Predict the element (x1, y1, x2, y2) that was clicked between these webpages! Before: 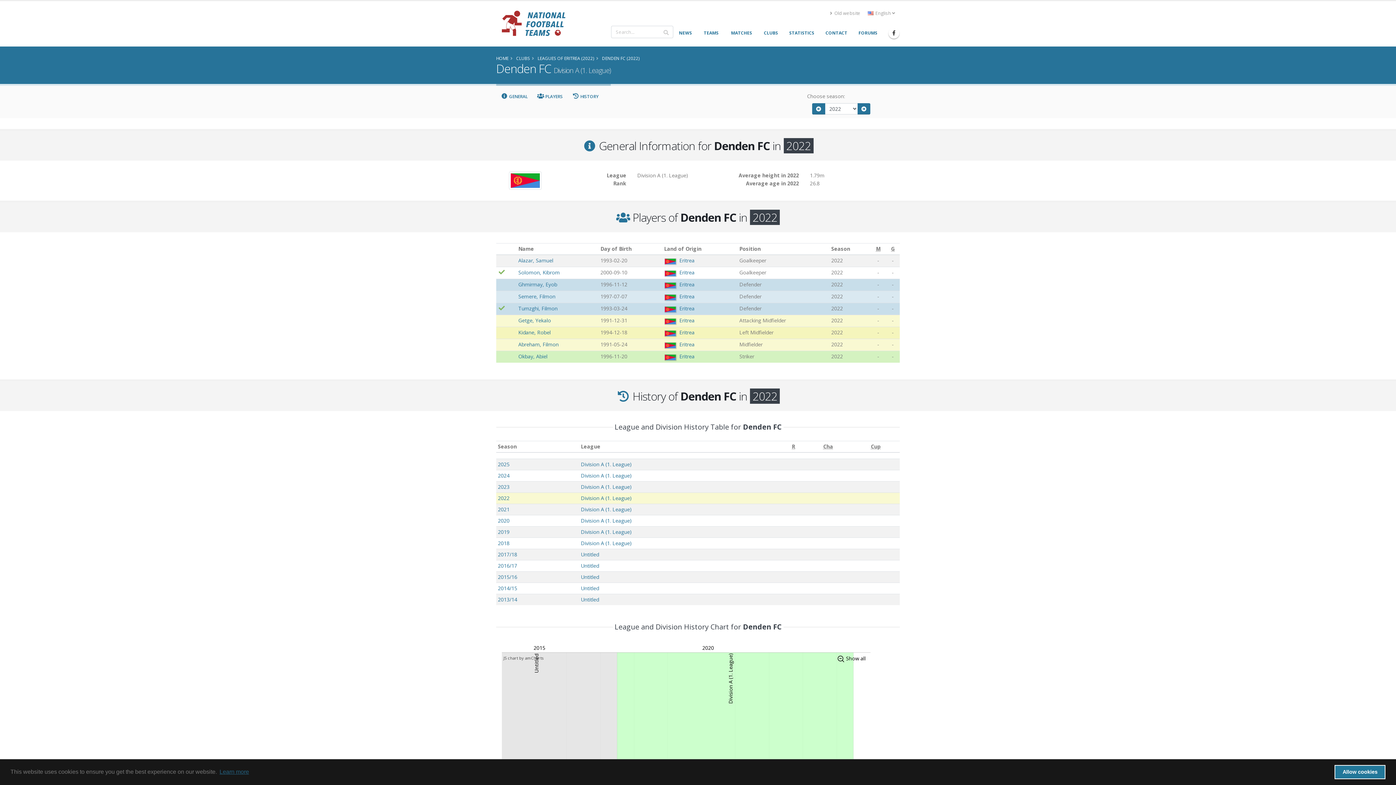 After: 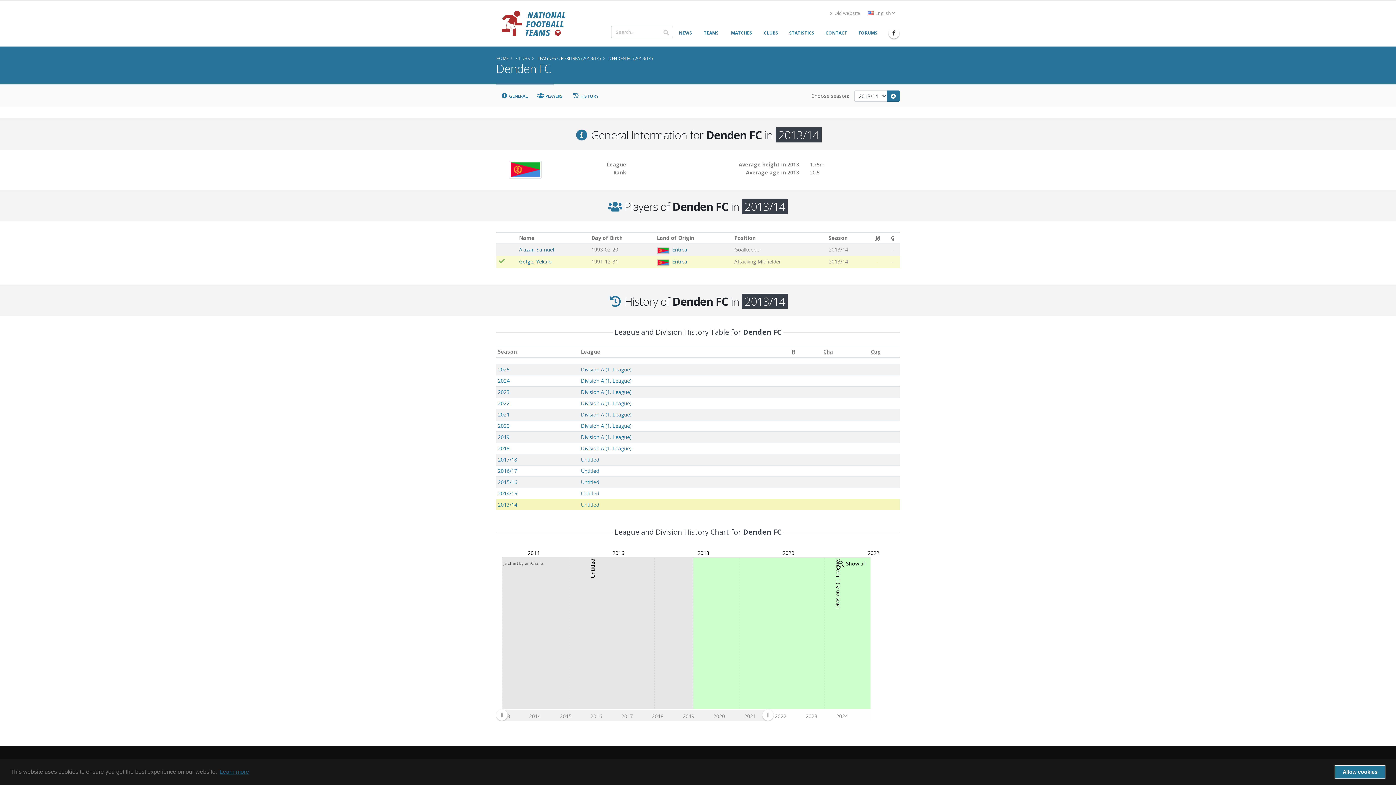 Action: label: 2013/14 bbox: (498, 596, 517, 603)